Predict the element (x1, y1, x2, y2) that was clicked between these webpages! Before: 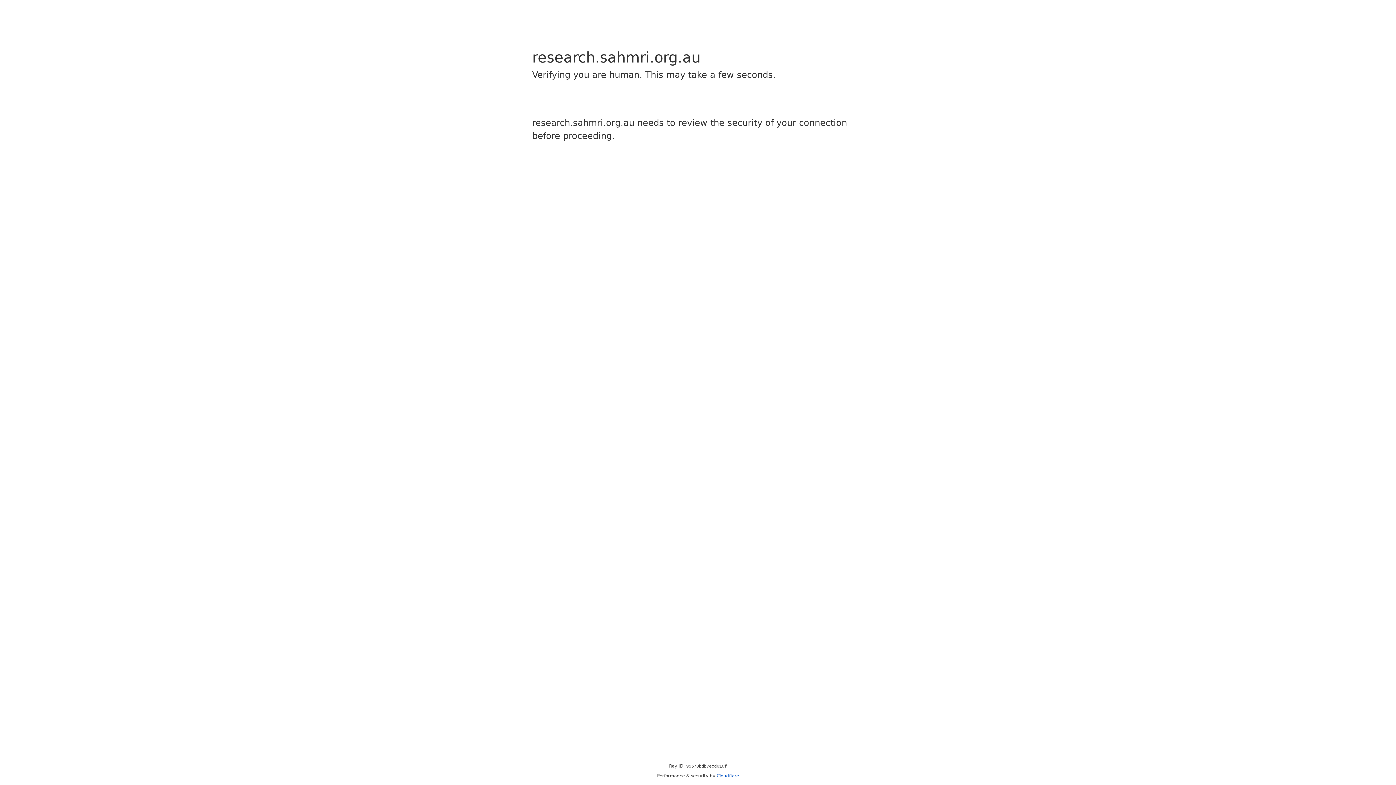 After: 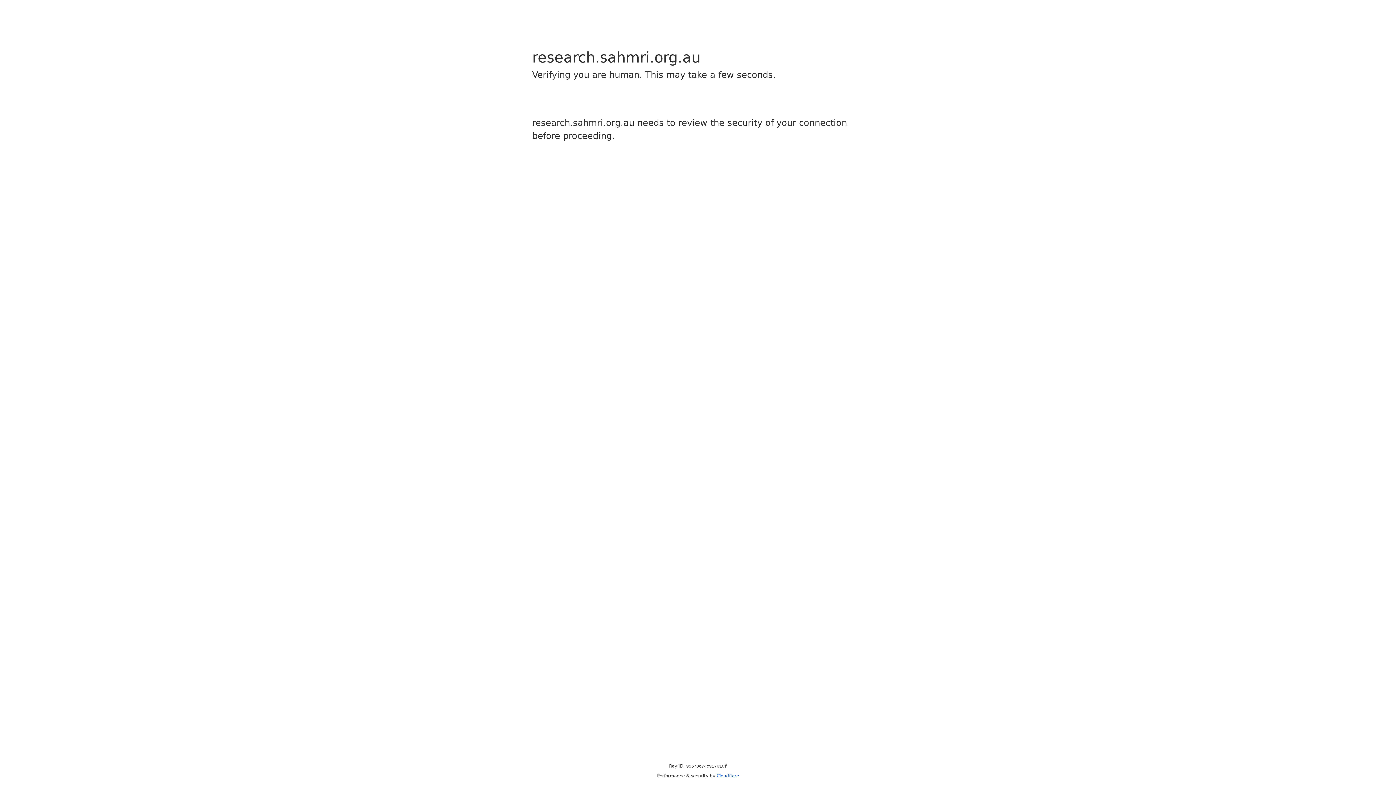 Action: label: Cloudflare bbox: (716, 773, 739, 778)